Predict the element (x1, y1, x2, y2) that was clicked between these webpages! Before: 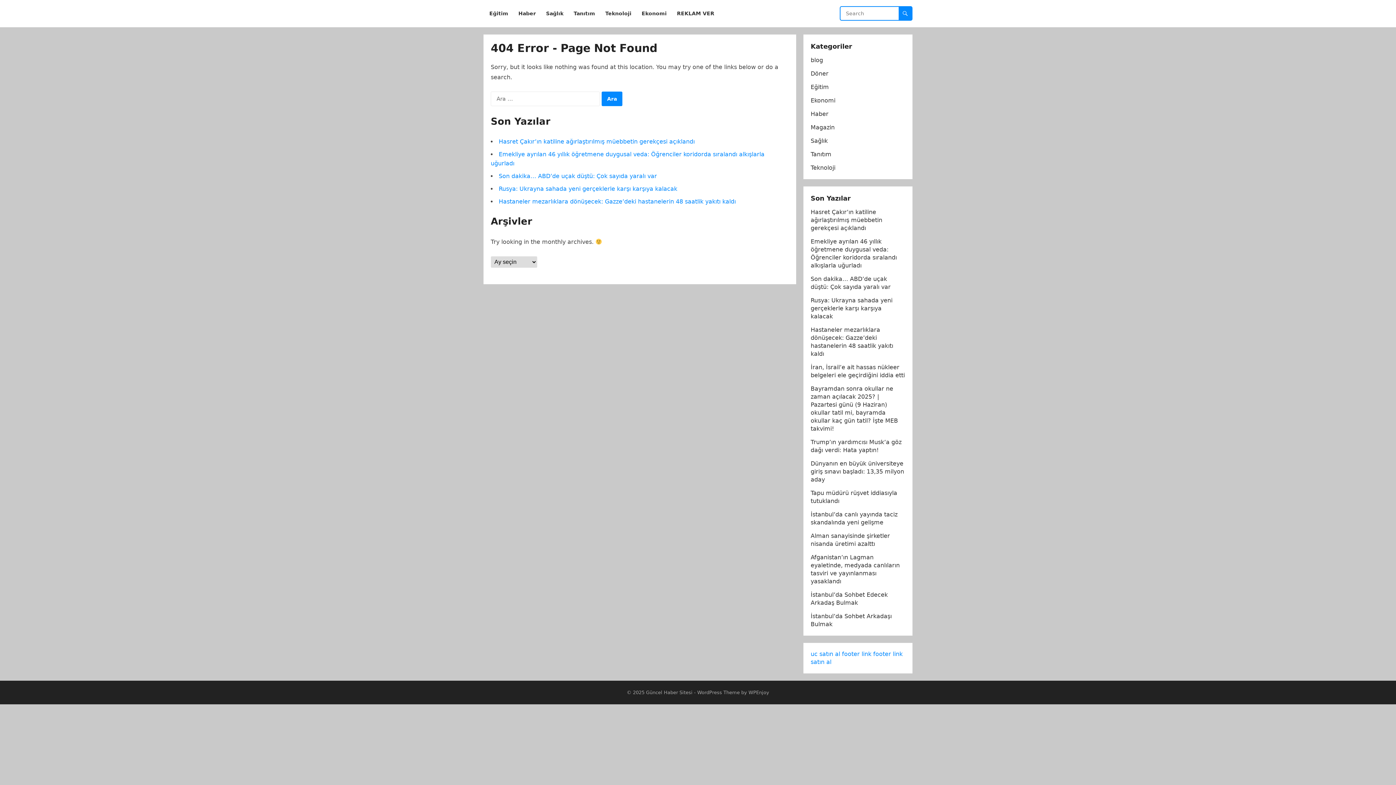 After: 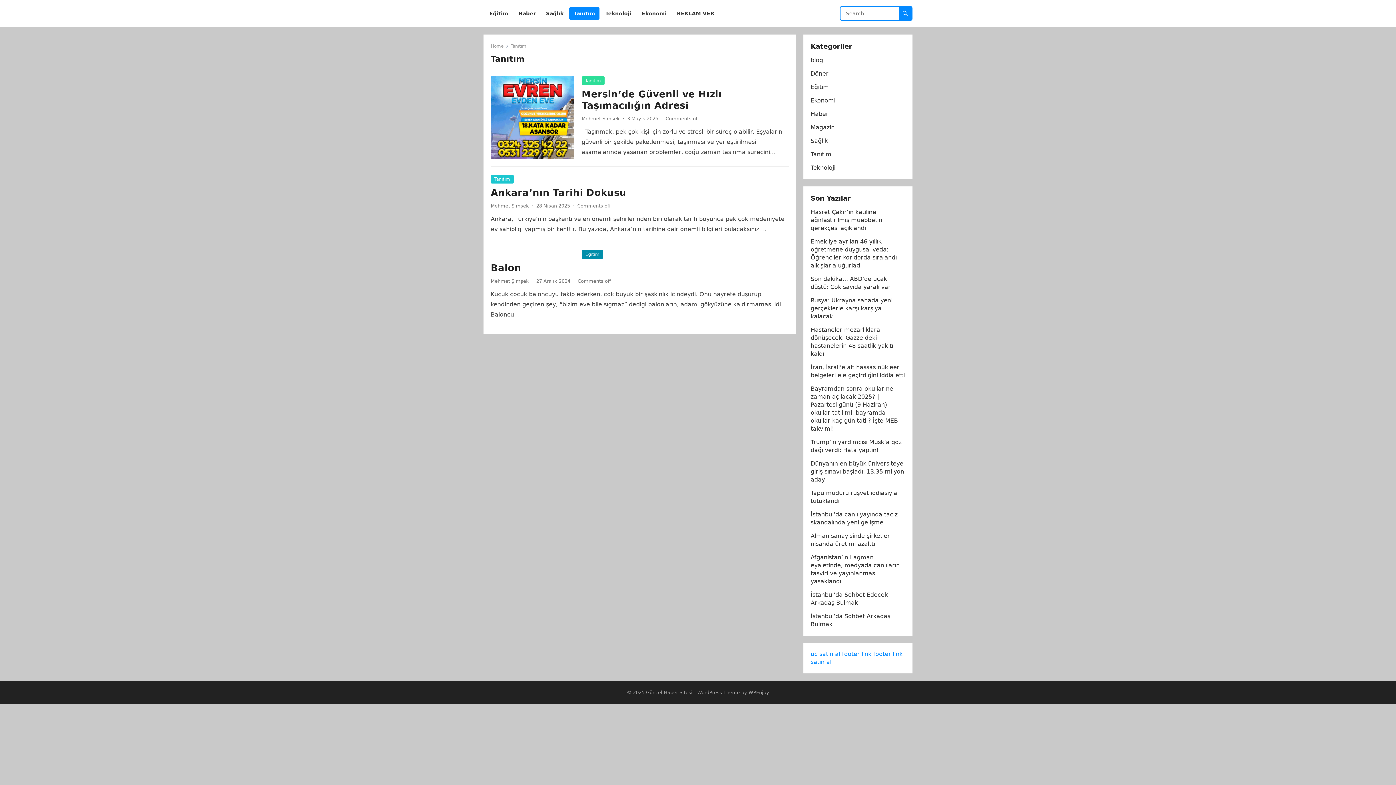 Action: label: Tanıtım bbox: (810, 150, 831, 157)